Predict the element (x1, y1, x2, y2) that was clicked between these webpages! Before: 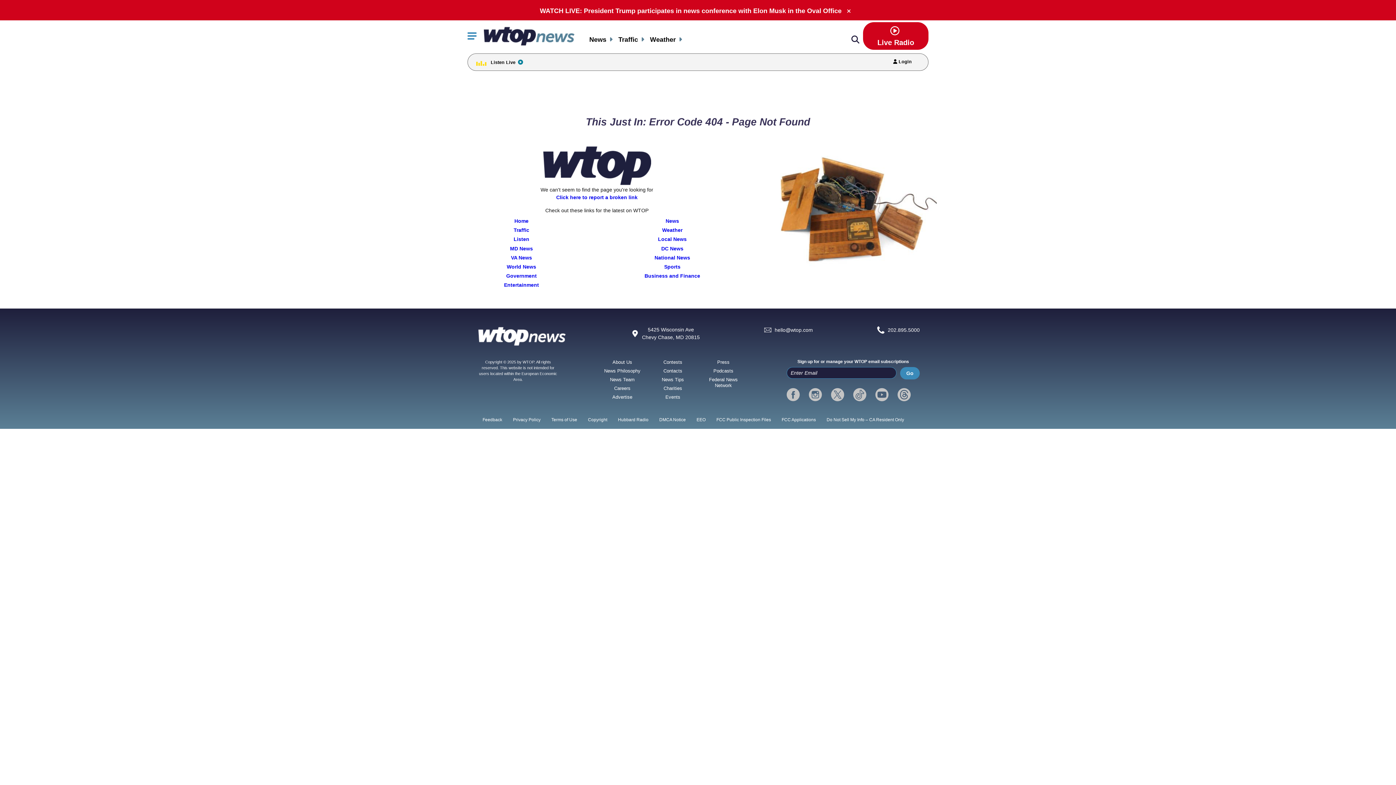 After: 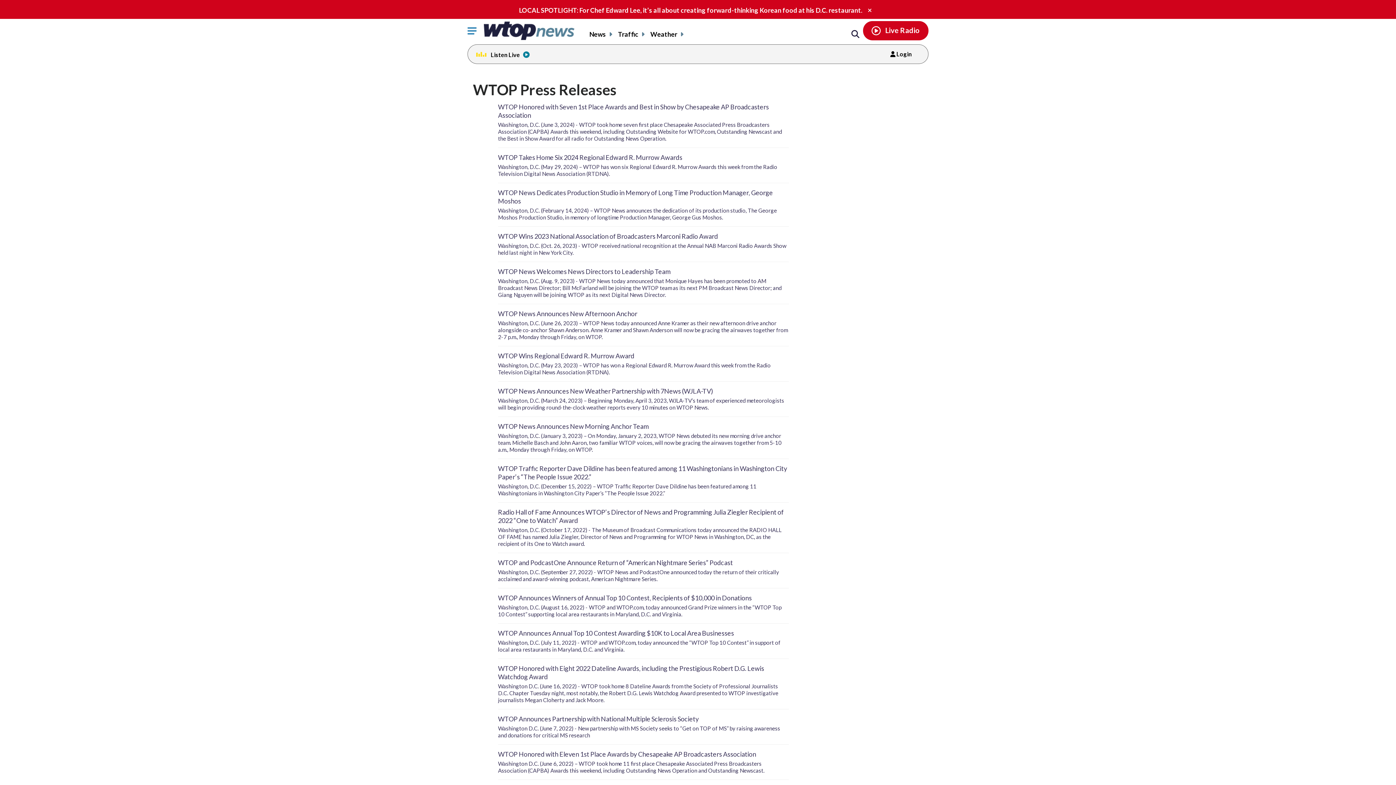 Action: bbox: (717, 359, 729, 365) label: Press